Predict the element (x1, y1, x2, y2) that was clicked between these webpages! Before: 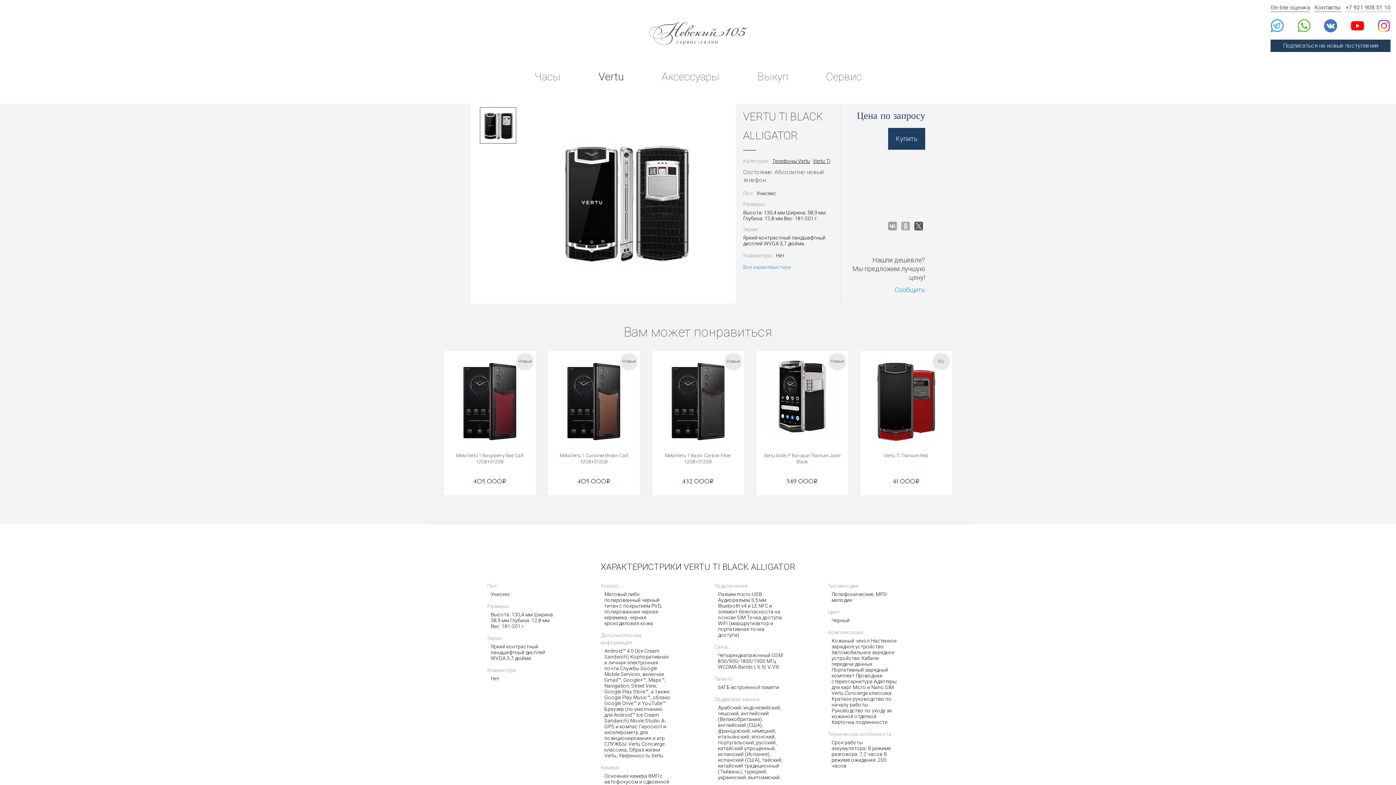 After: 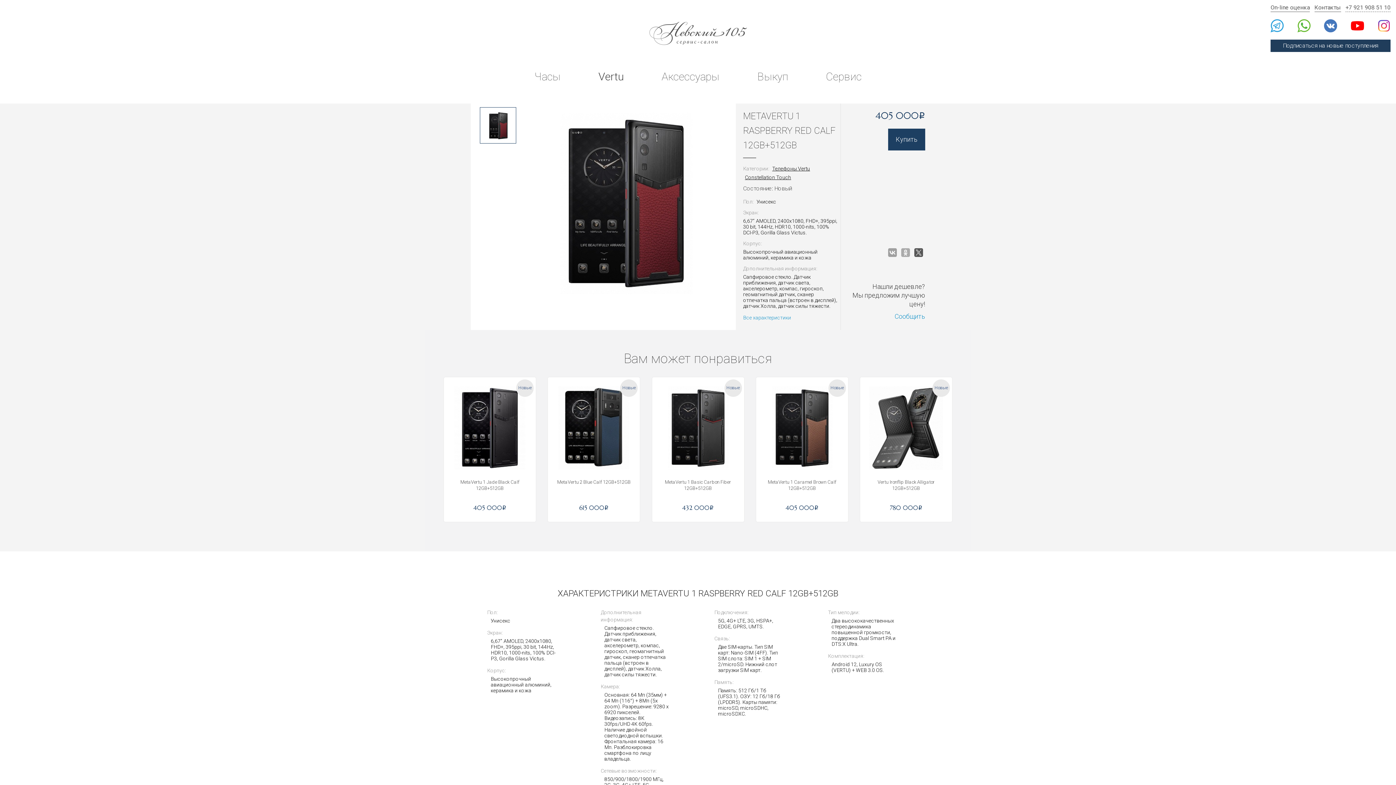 Action: label: Новые
MetaVertu 1 Raspberry Red Calf 12GB+512GB
405 000i bbox: (443, 350, 536, 496)